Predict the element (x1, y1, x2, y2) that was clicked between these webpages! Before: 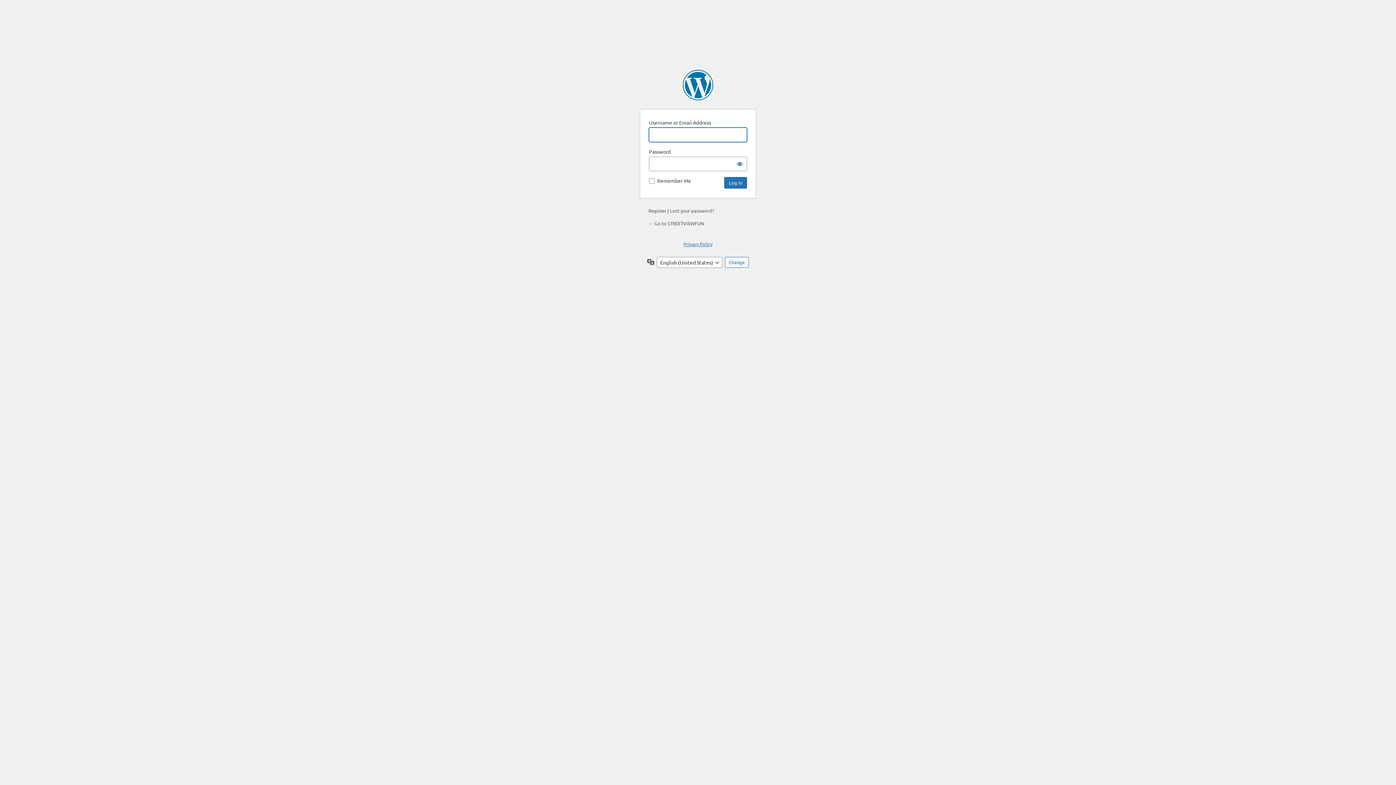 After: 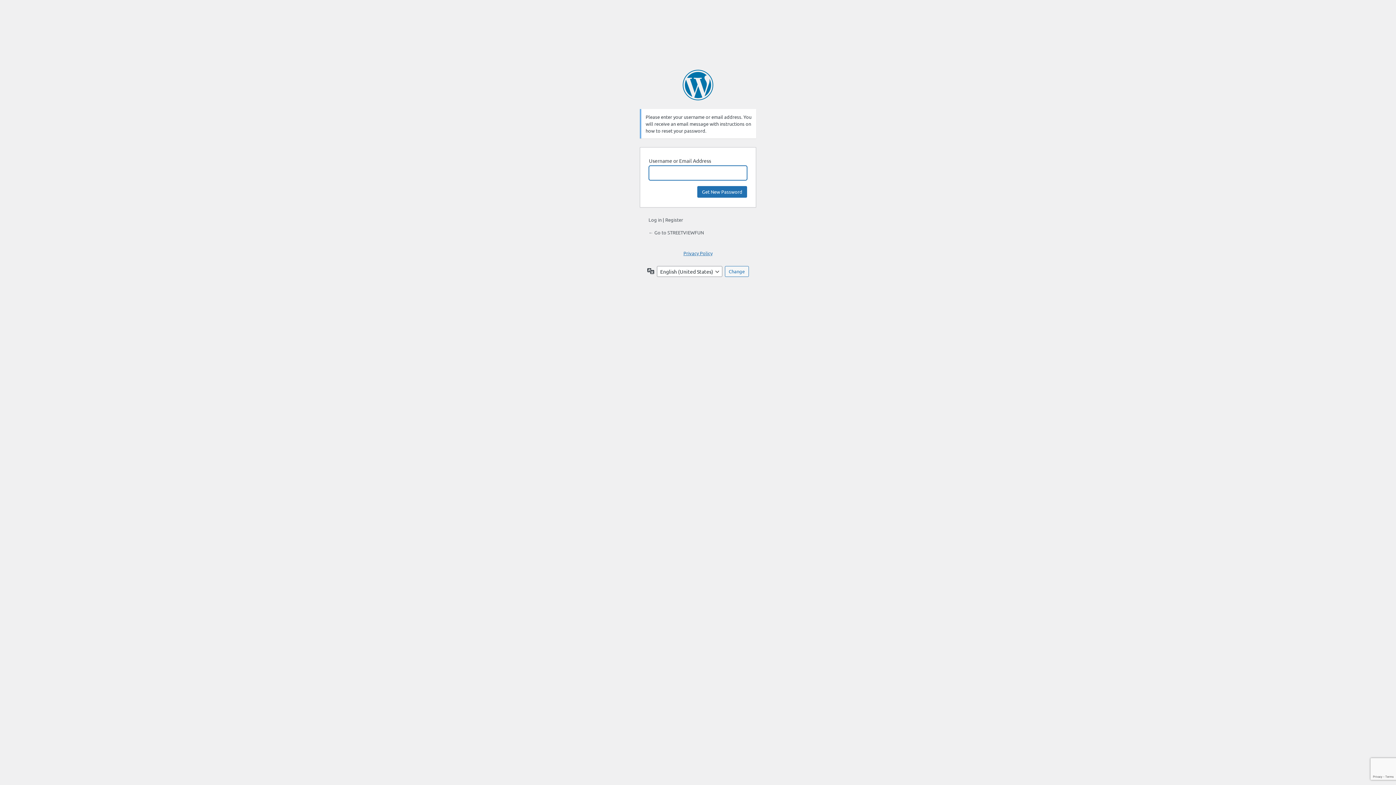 Action: bbox: (670, 207, 714, 213) label: Lost your password?